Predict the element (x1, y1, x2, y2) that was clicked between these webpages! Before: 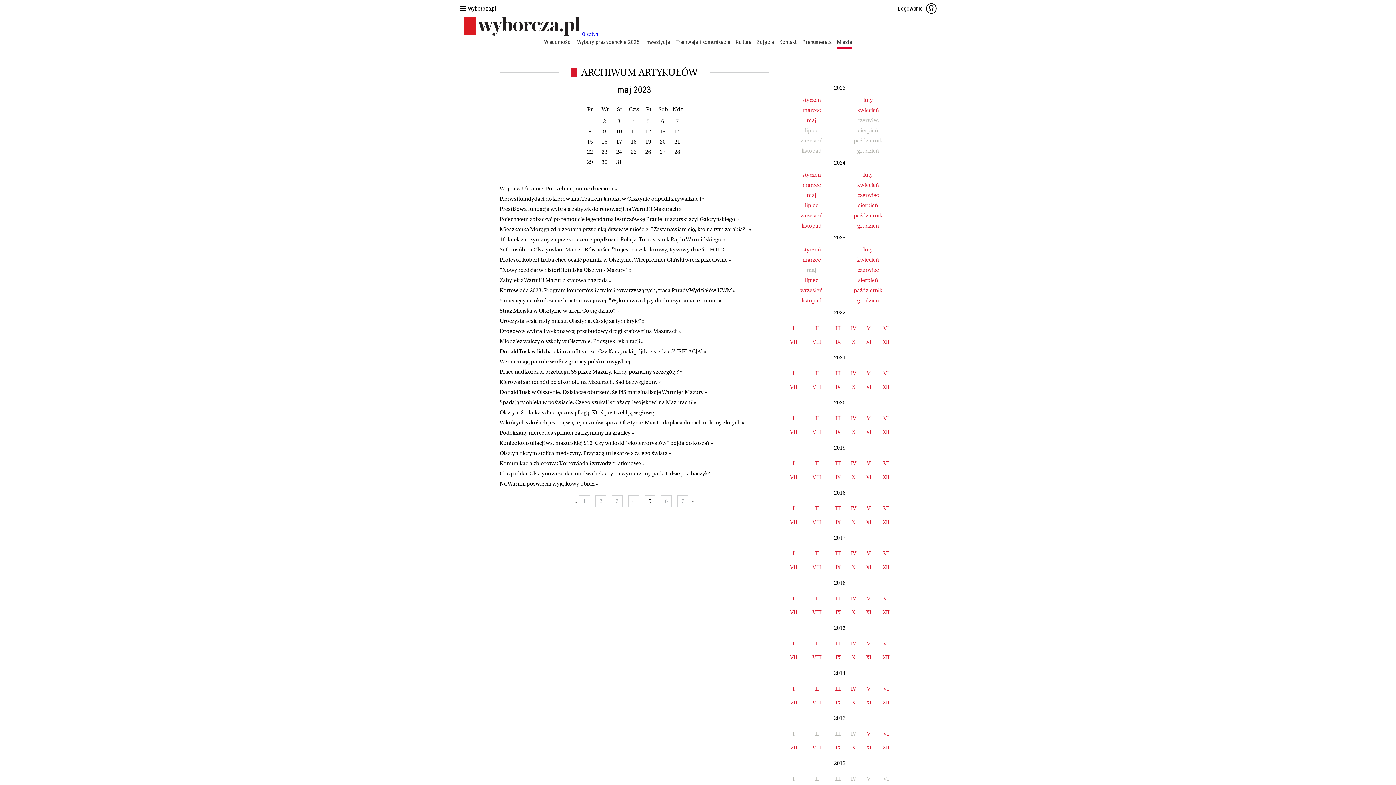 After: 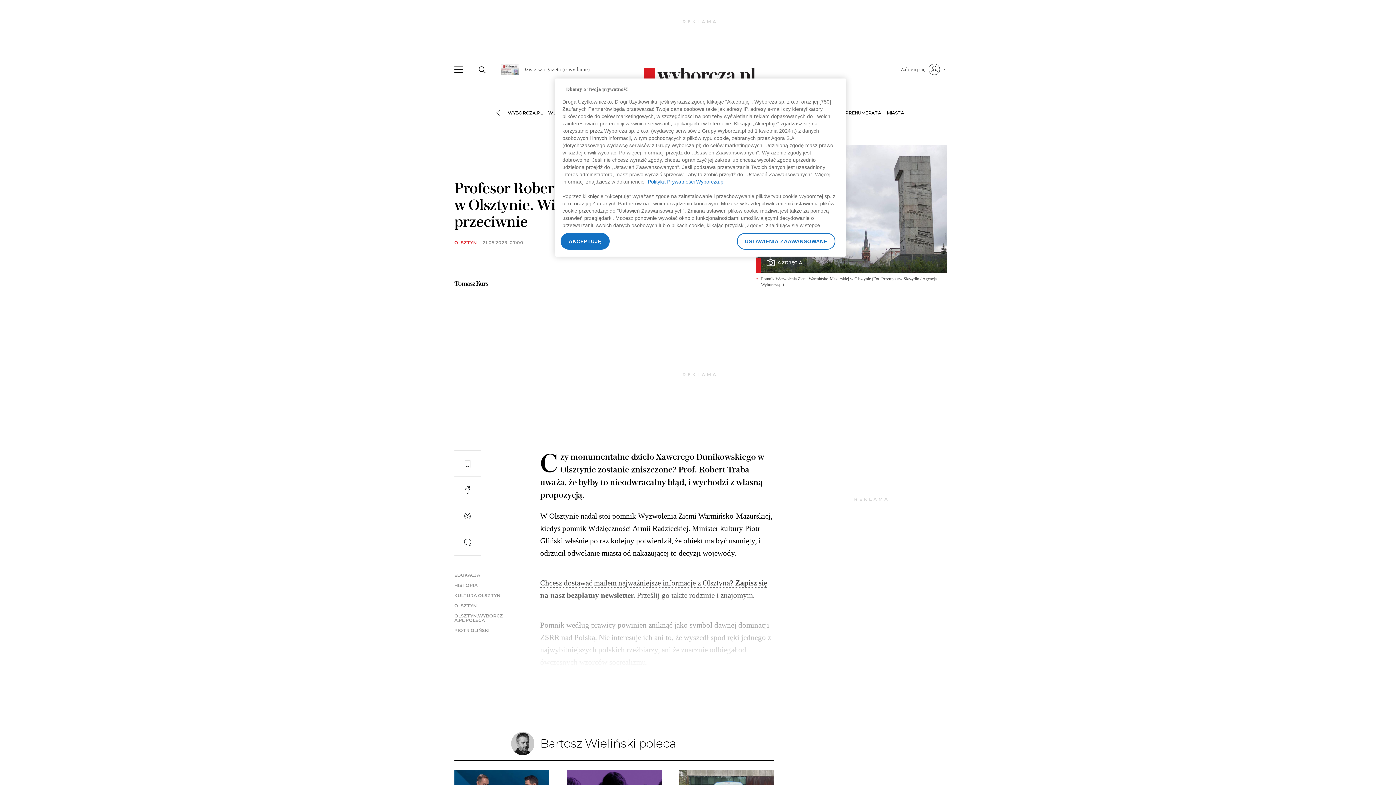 Action: bbox: (499, 256, 731, 263) label: Profesor Robert Traba chce ocalić pomnik w Olsztynie. Wicepremier Gliński wręcz przeciwnie »